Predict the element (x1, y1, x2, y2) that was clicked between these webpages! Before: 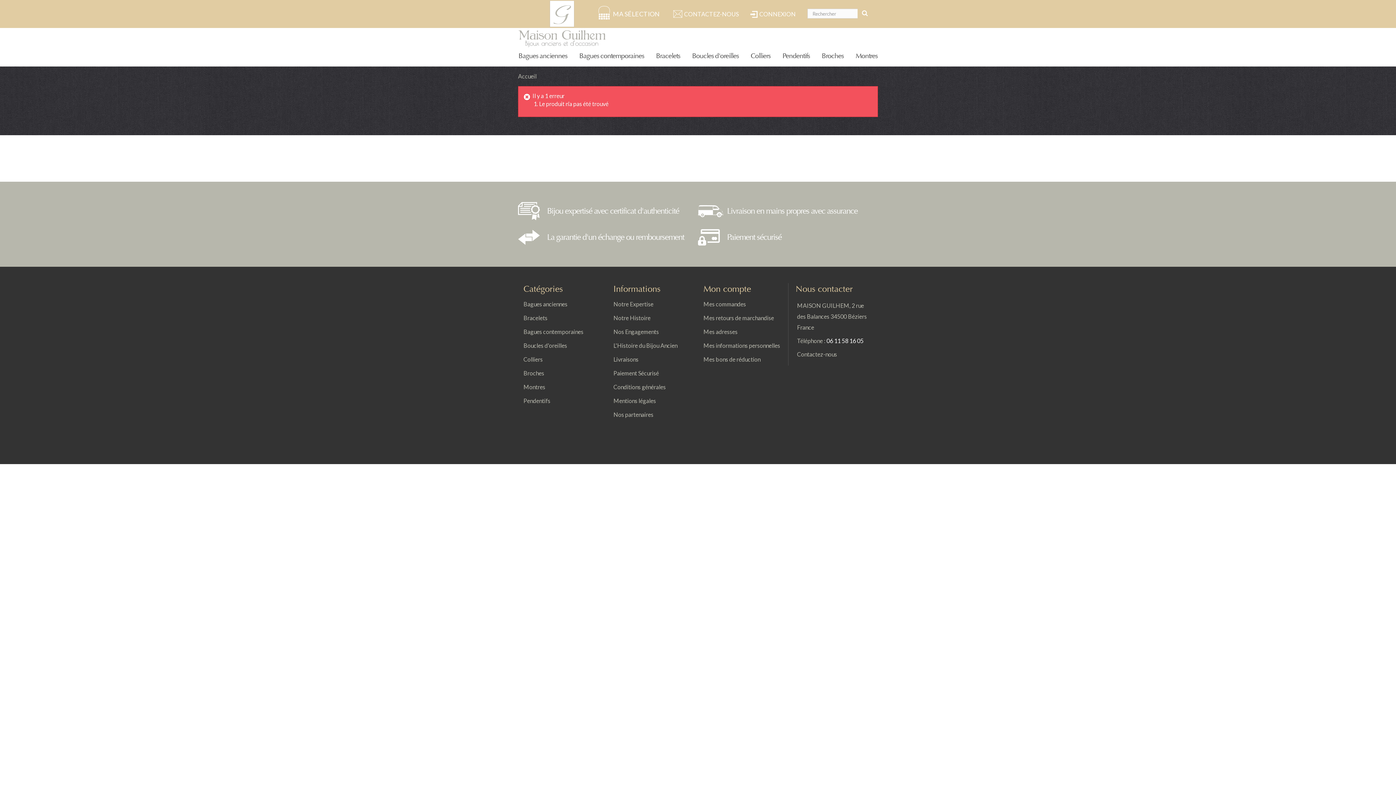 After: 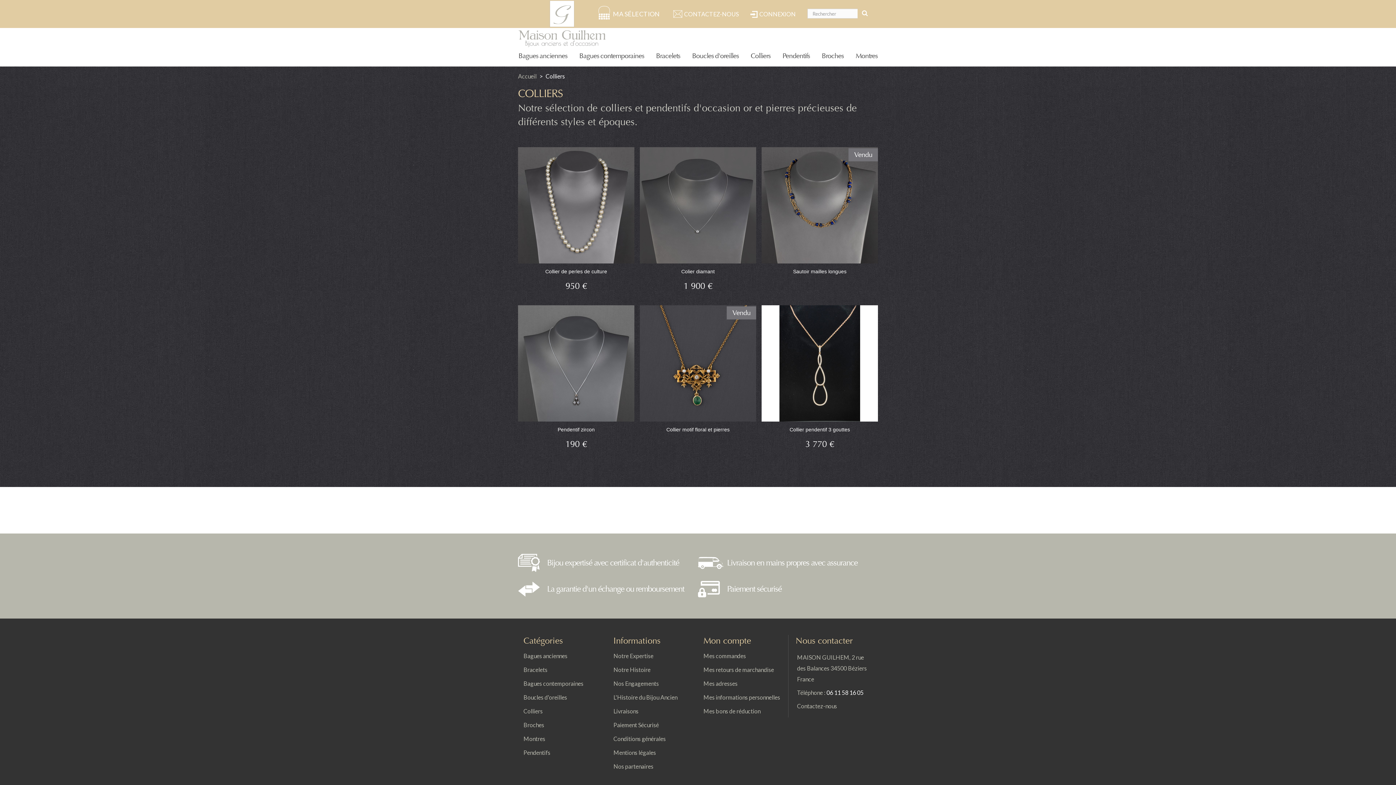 Action: bbox: (523, 356, 542, 363) label: Colliers